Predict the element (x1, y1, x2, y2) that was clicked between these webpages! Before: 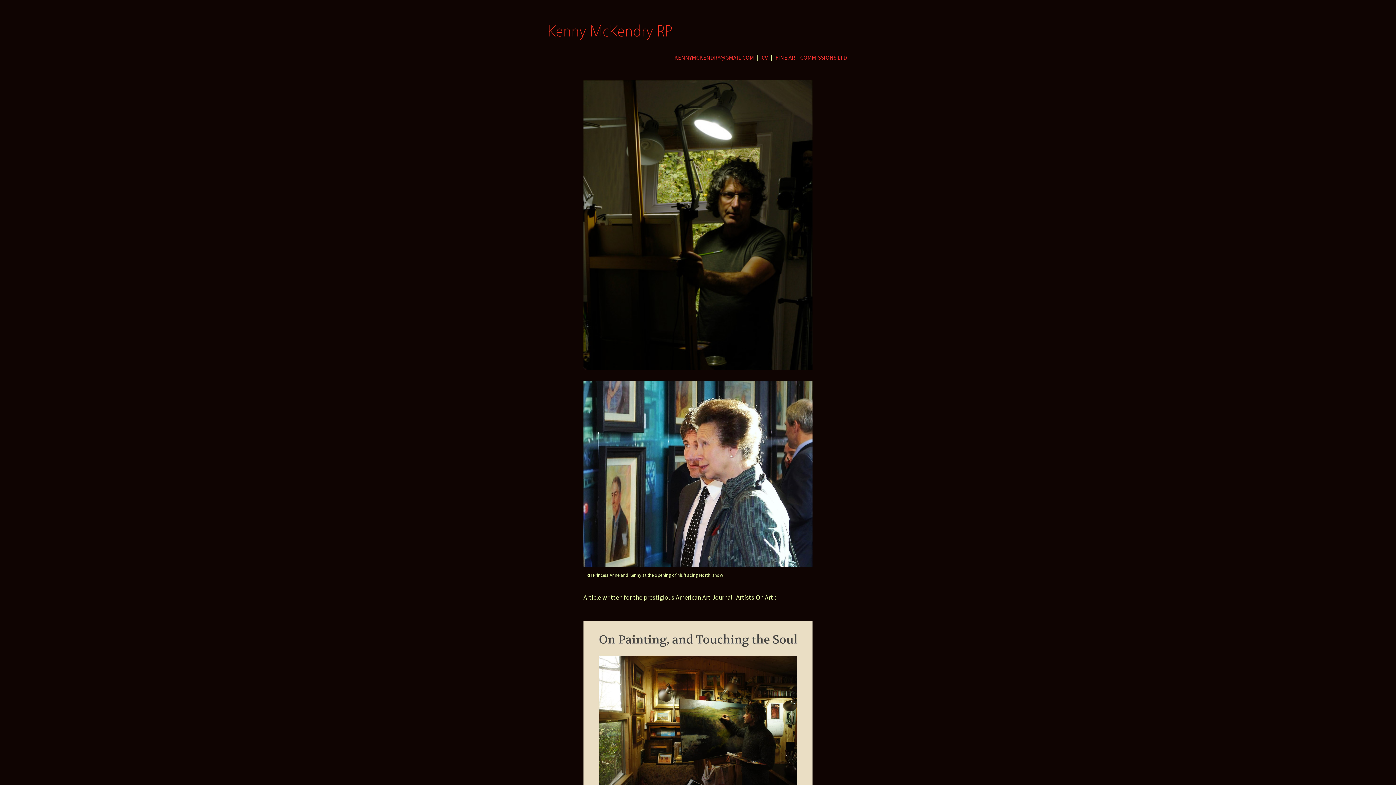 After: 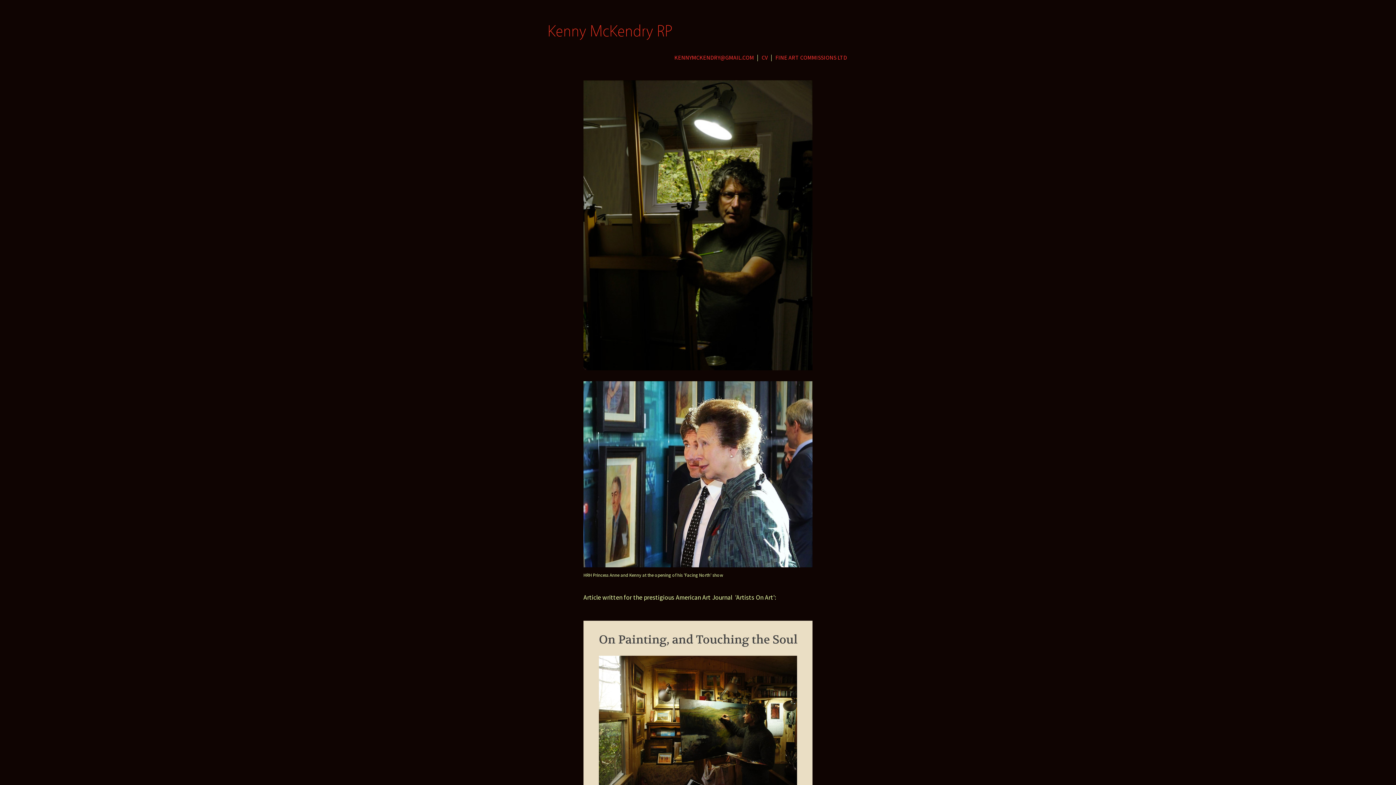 Action: bbox: (549, 34, 672, 41)